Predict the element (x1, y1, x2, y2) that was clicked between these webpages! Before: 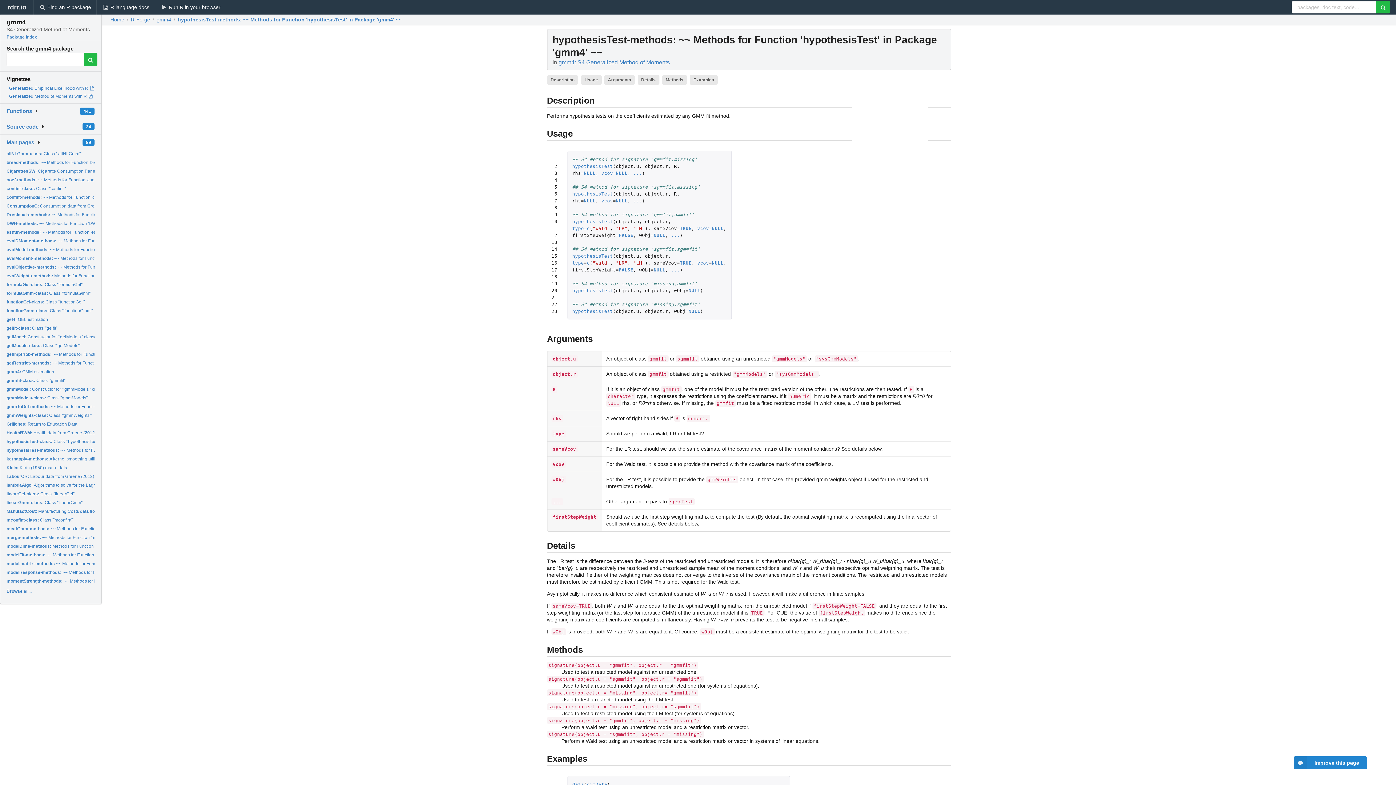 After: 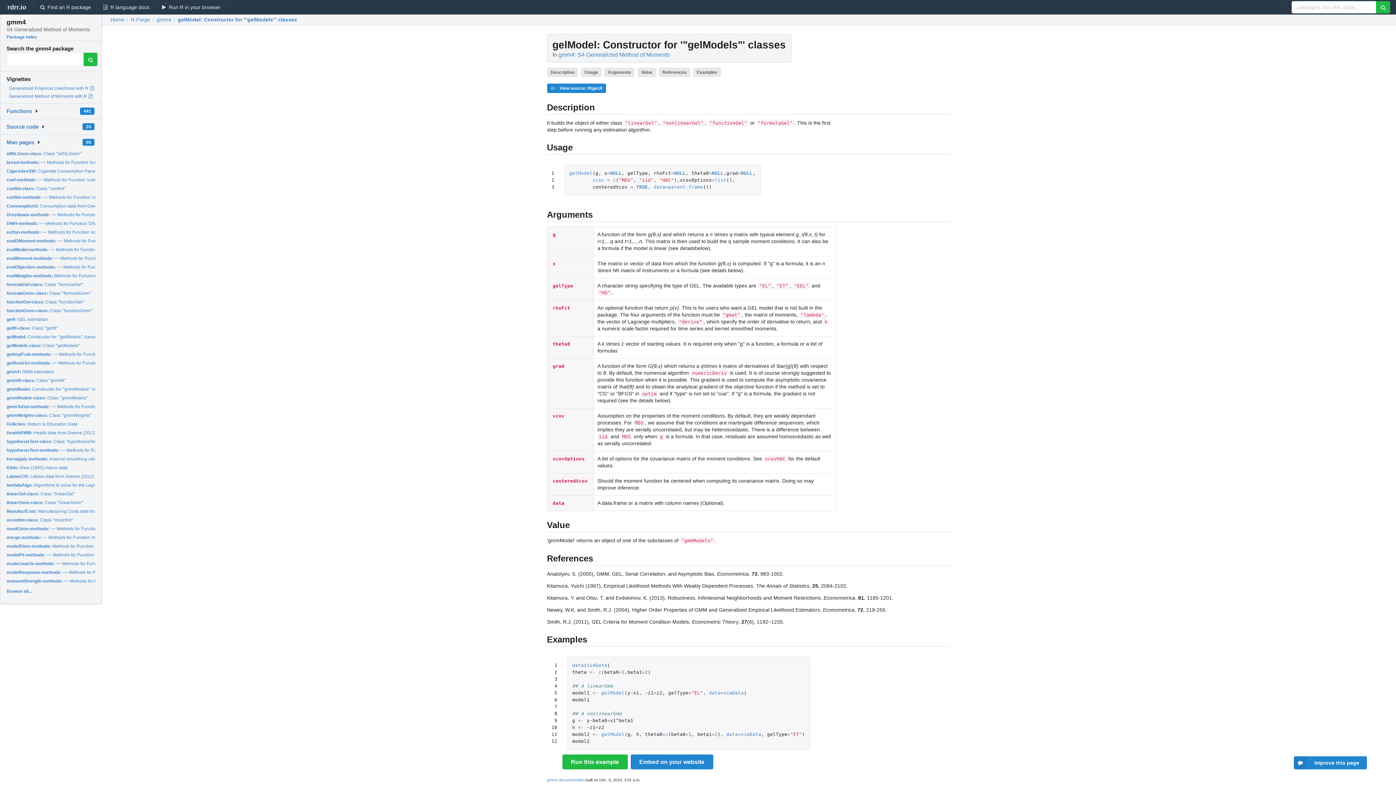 Action: bbox: (6, 334, 98, 339) label: gelModel: Constructor for '"gelModels"' classes